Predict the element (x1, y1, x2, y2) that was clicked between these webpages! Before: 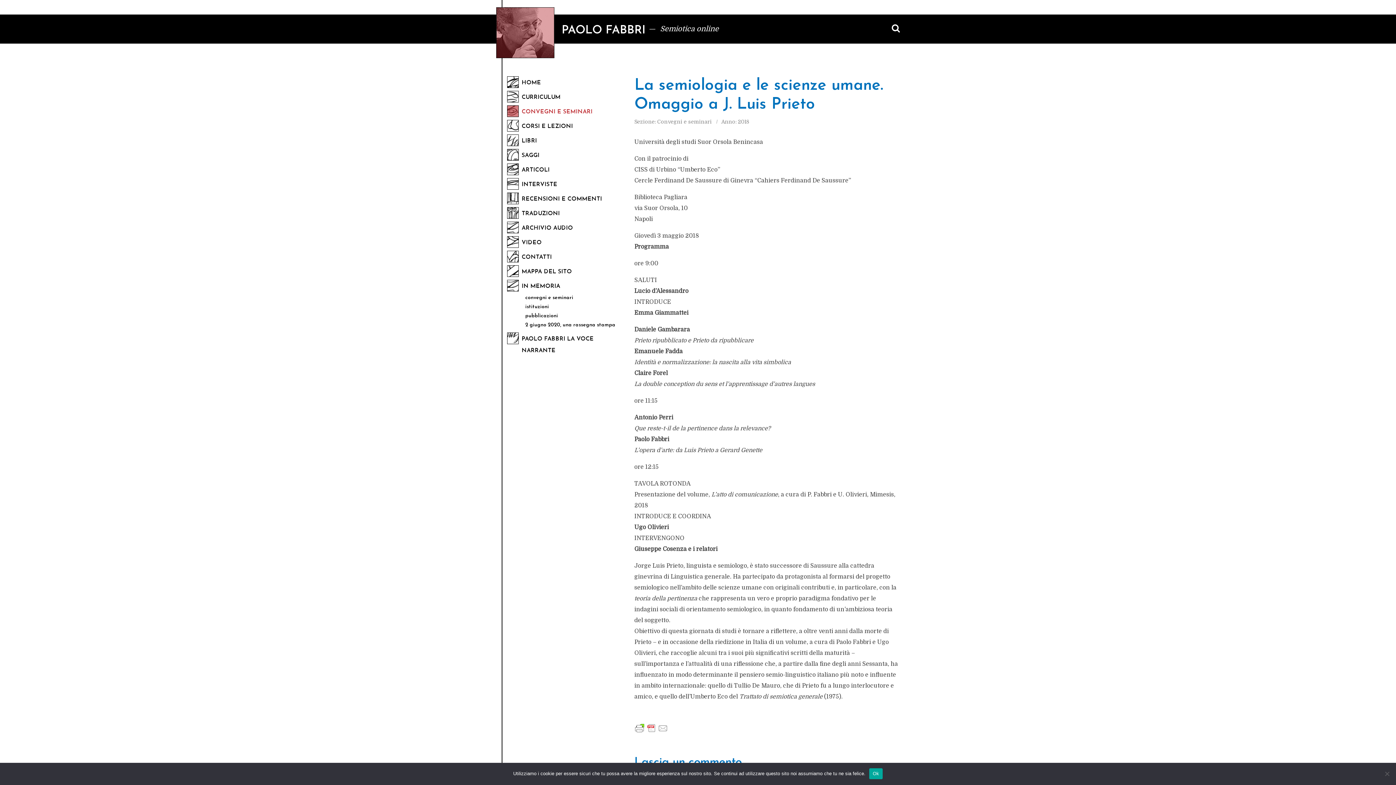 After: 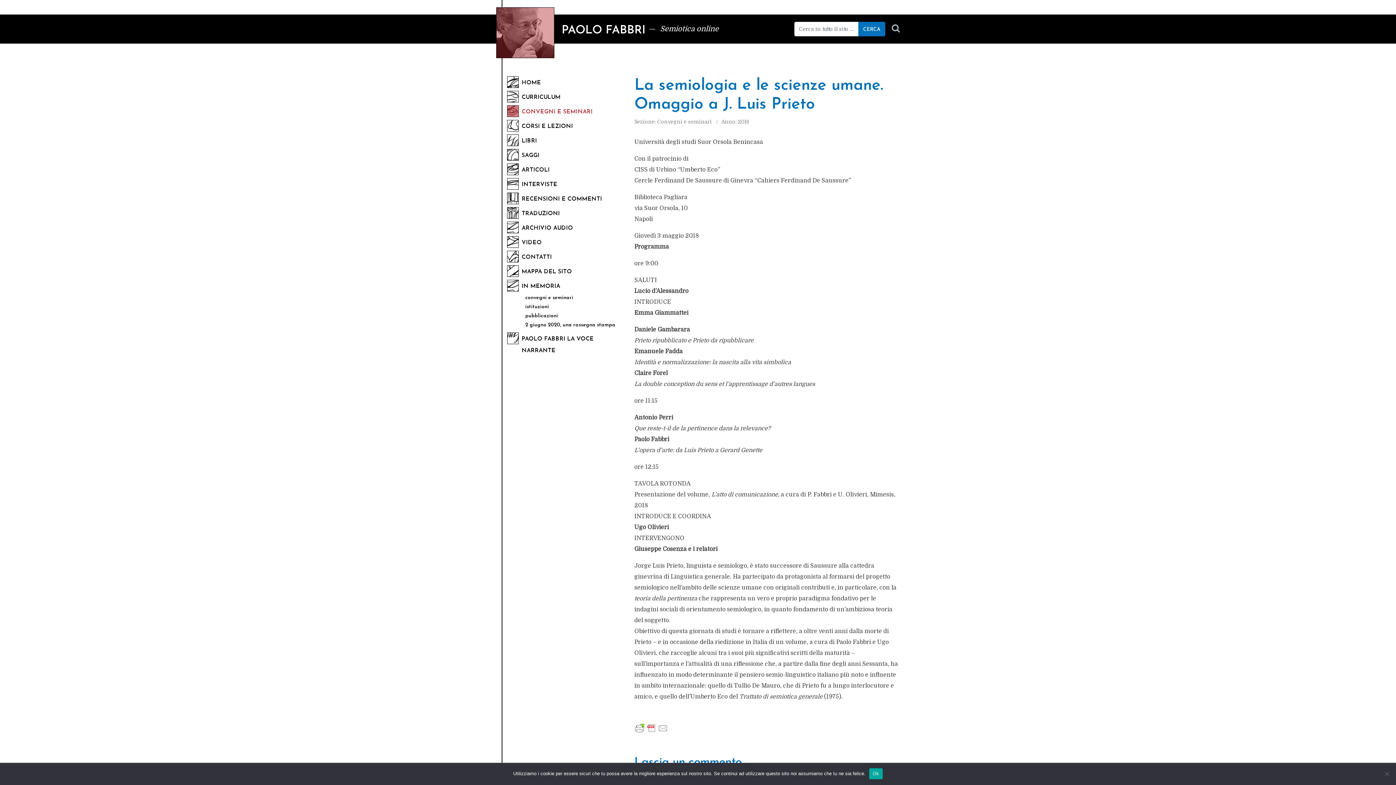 Action: bbox: (892, 23, 900, 33)